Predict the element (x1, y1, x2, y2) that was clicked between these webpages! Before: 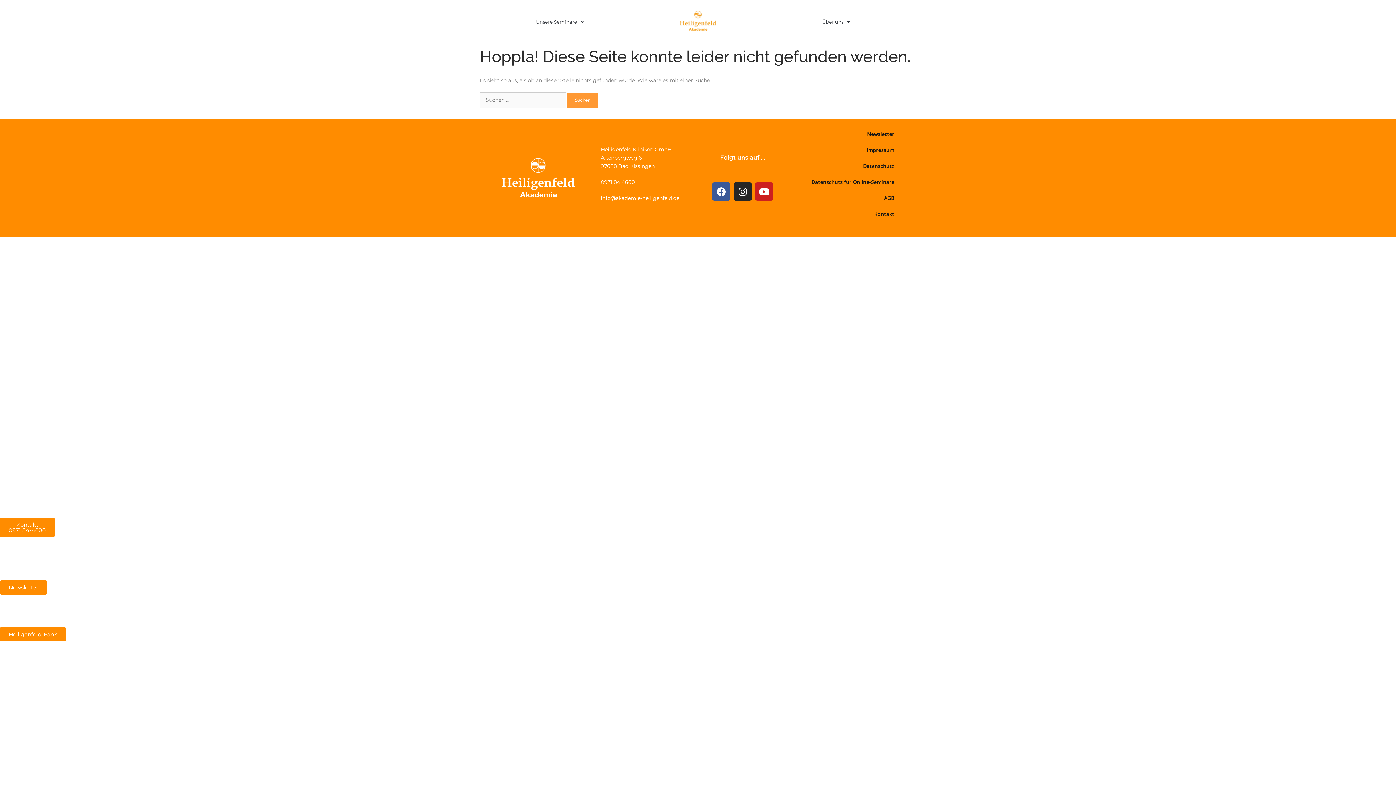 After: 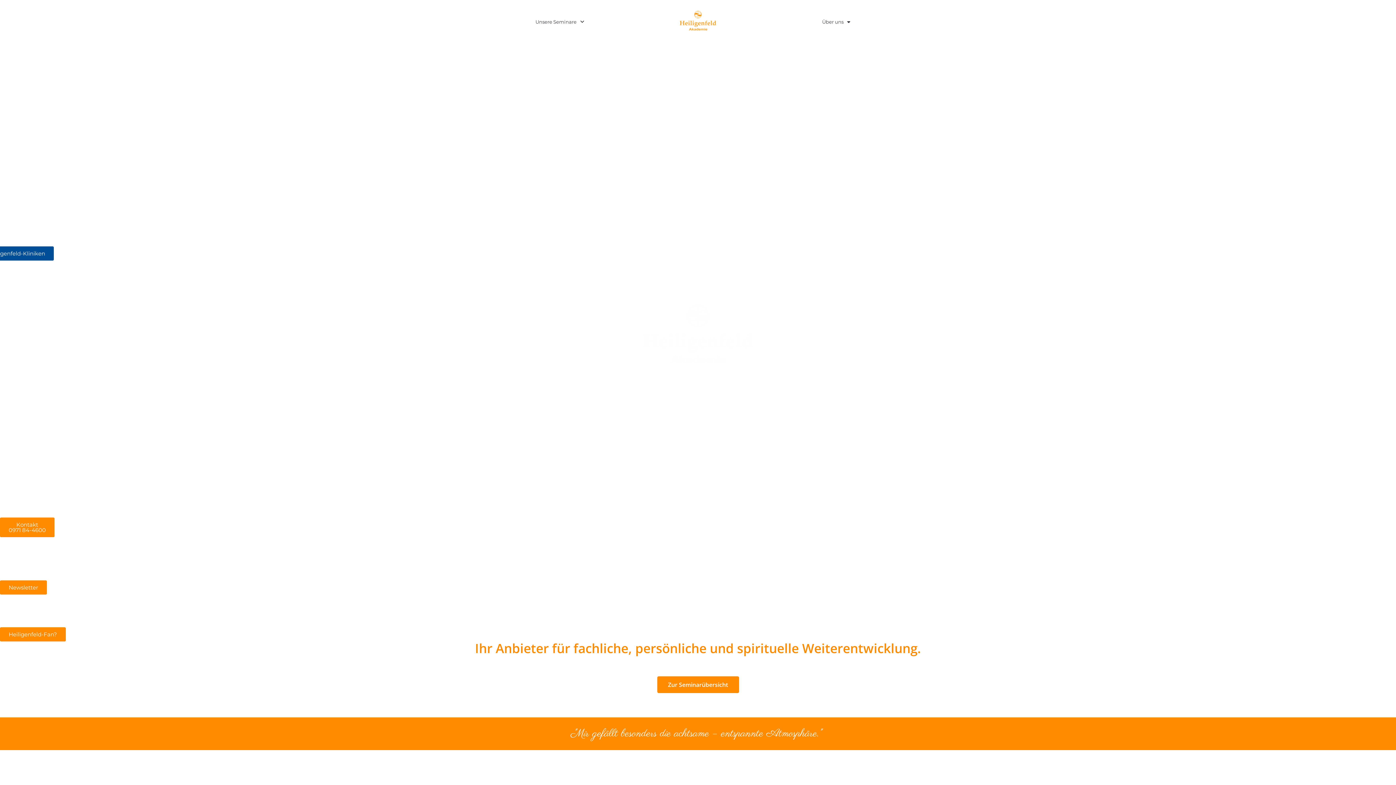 Action: bbox: (679, 10, 716, 30)